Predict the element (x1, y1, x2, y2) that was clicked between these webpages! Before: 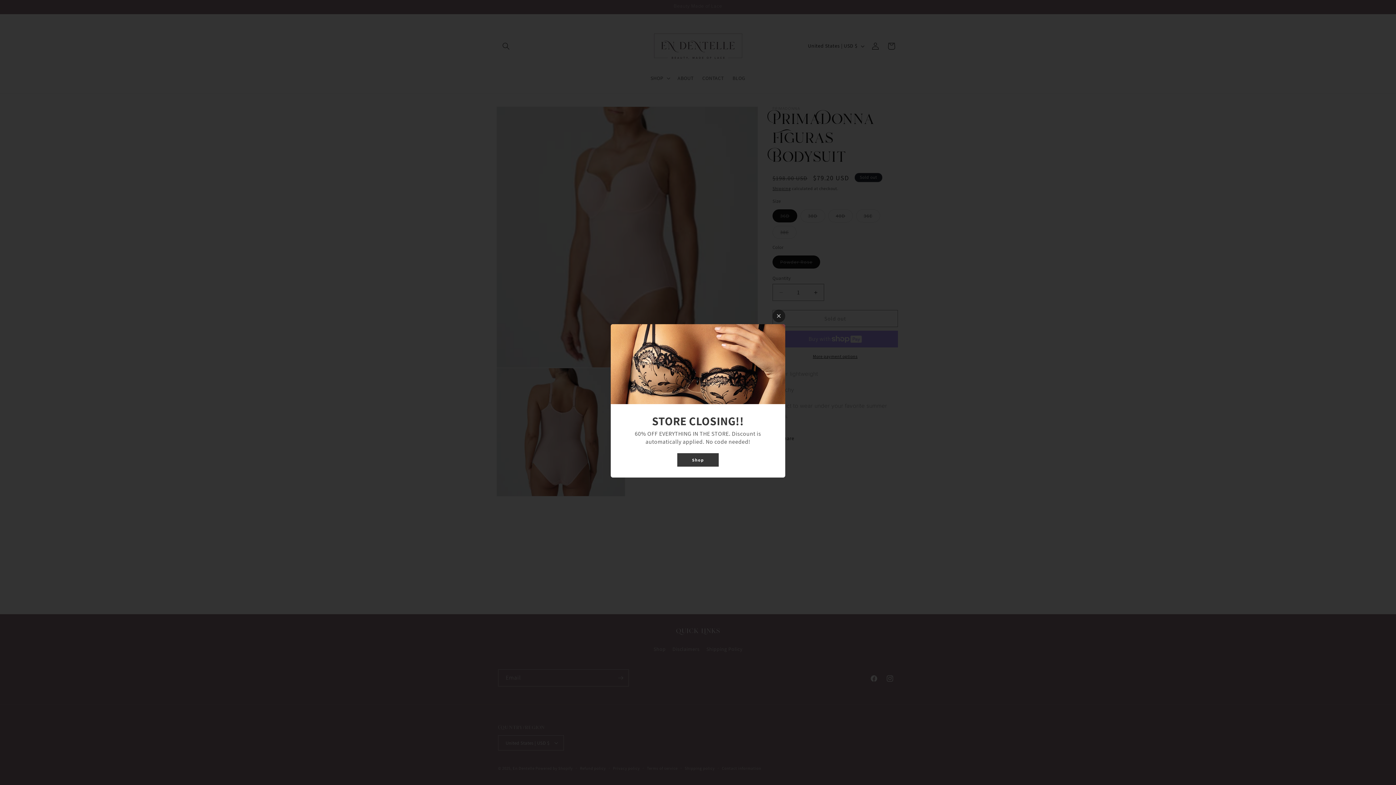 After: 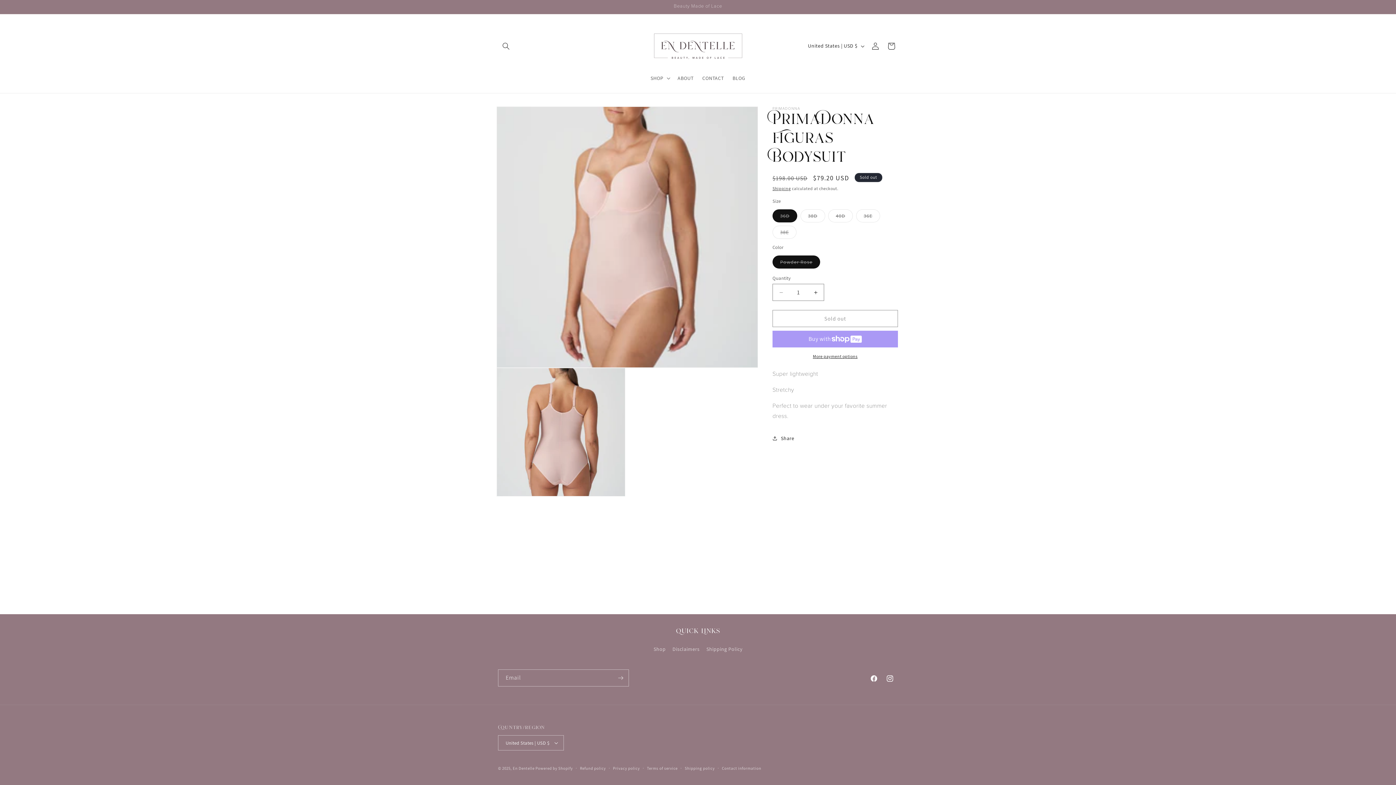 Action: bbox: (772, 309, 785, 322)